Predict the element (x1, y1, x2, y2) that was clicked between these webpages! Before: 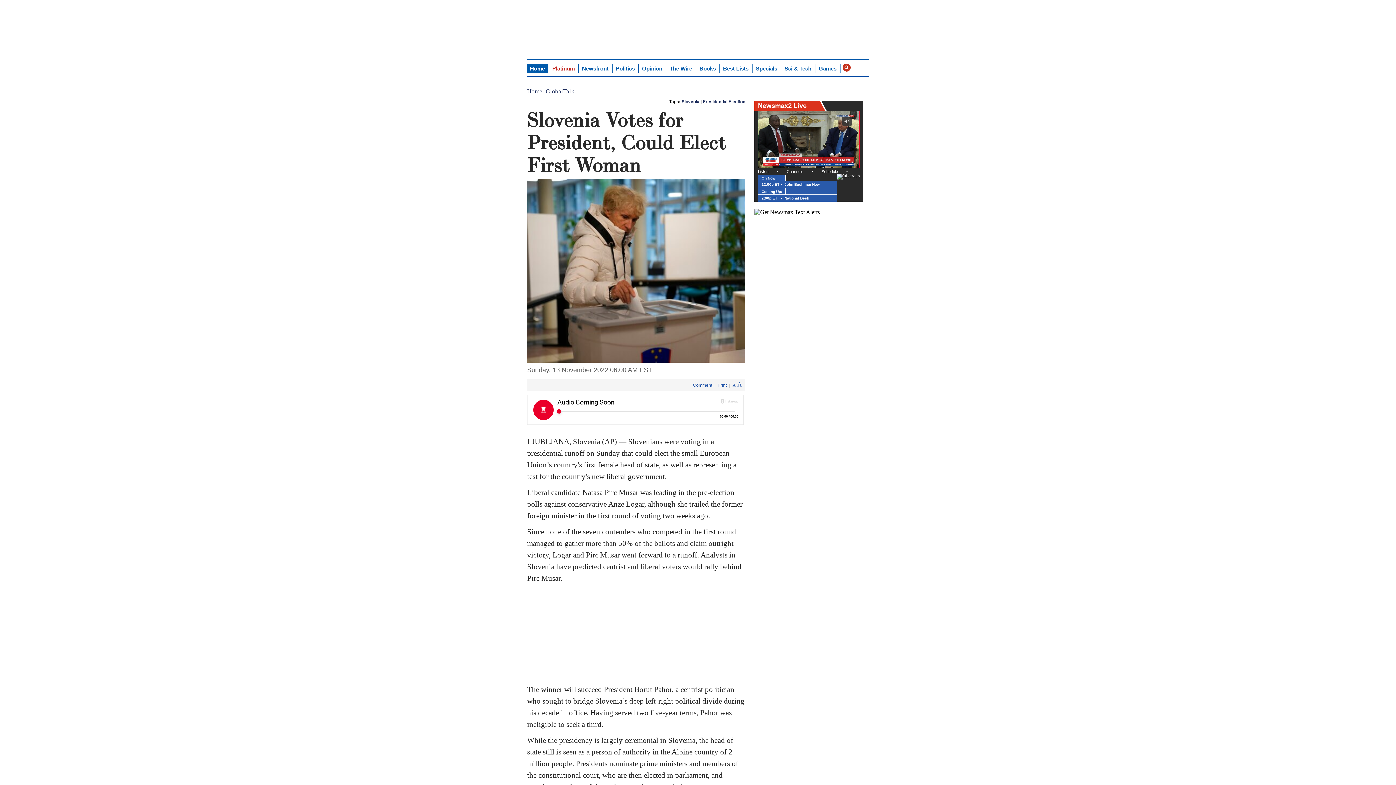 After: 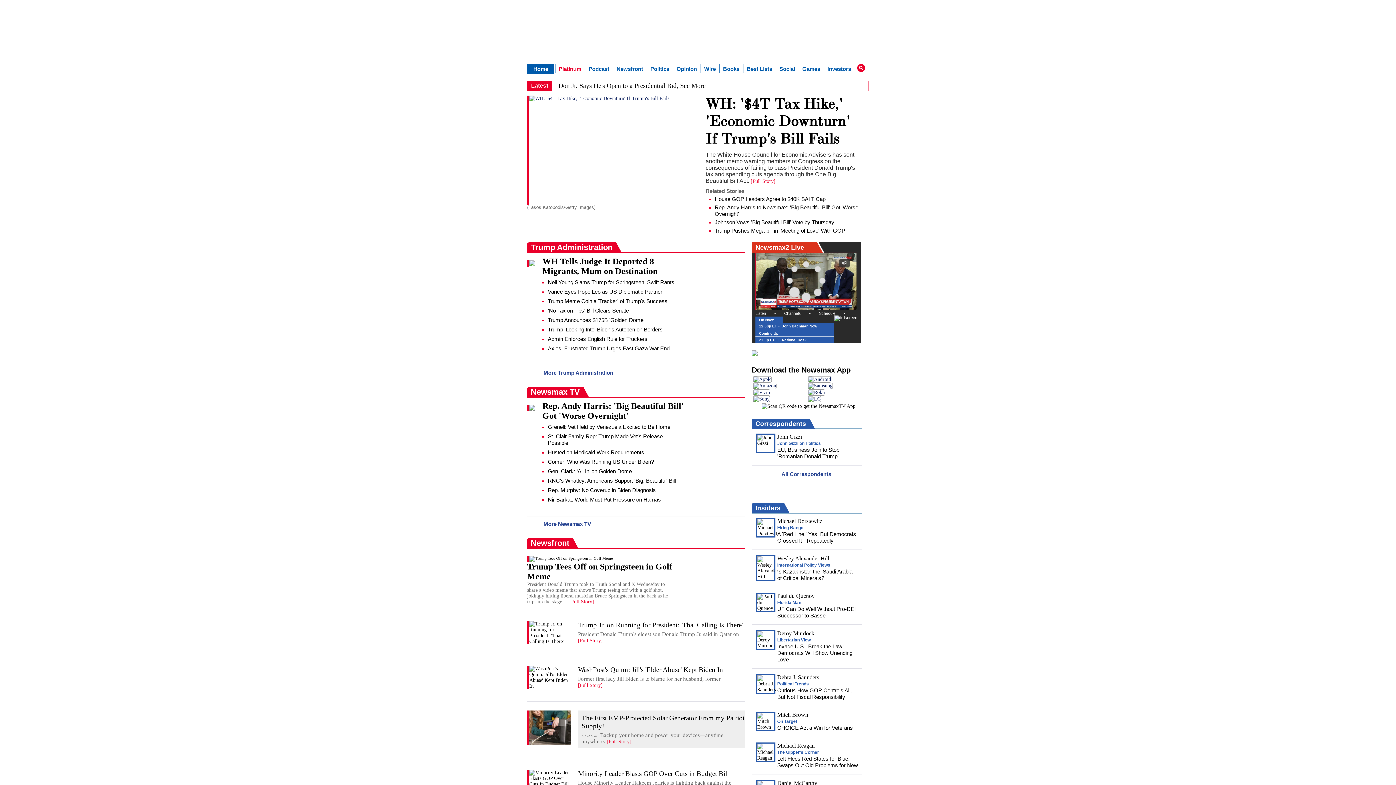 Action: bbox: (527, 63, 548, 73) label: Home